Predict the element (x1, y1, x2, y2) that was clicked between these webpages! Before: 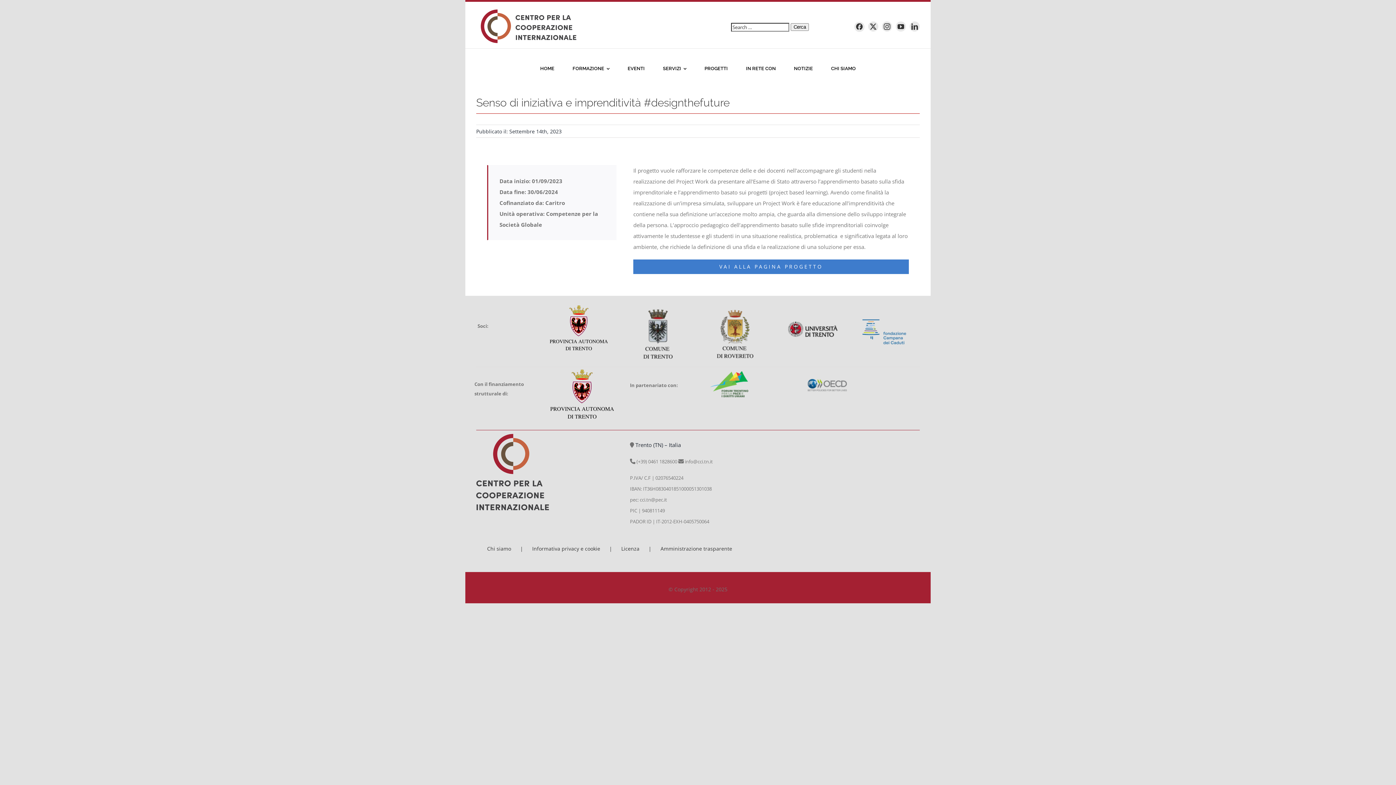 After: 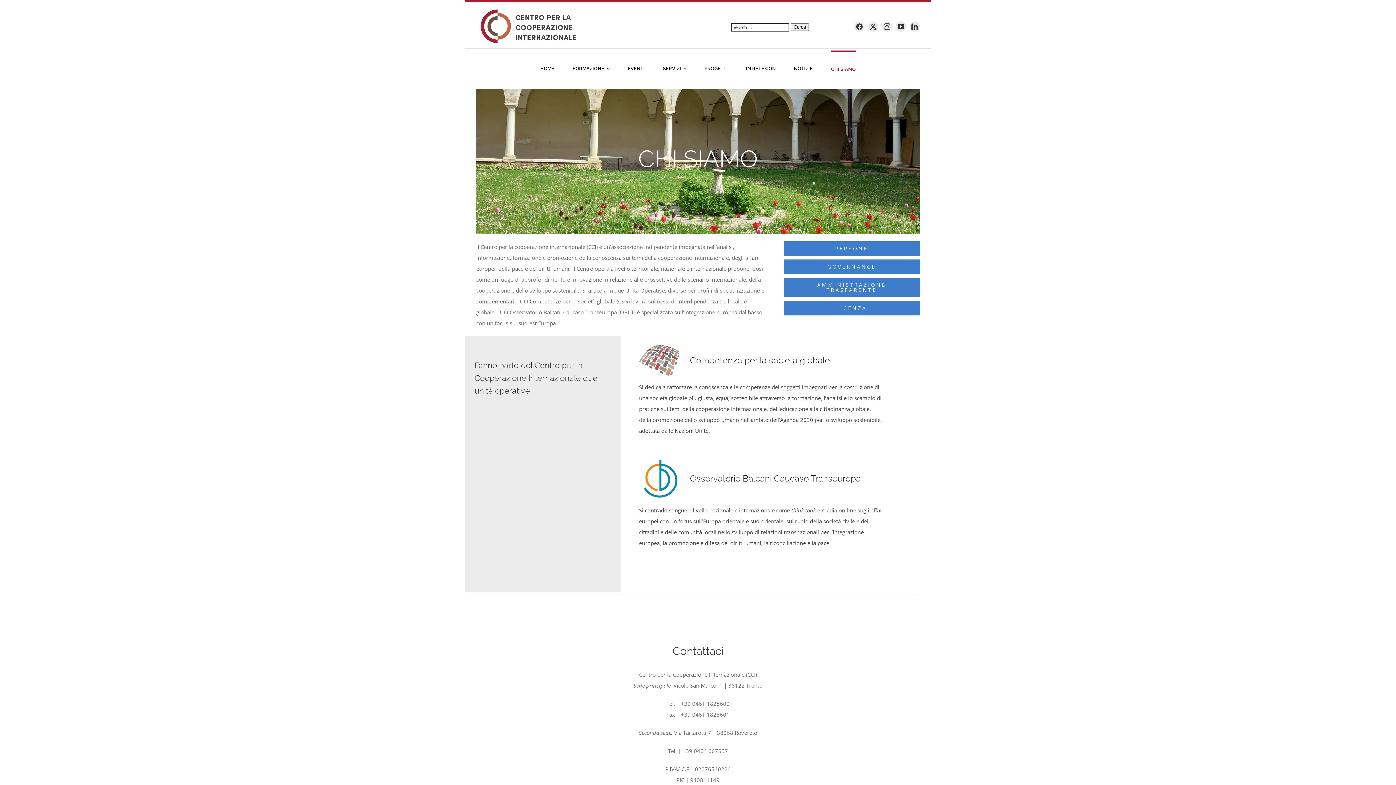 Action: label: CHI SIAMO bbox: (831, 50, 856, 86)